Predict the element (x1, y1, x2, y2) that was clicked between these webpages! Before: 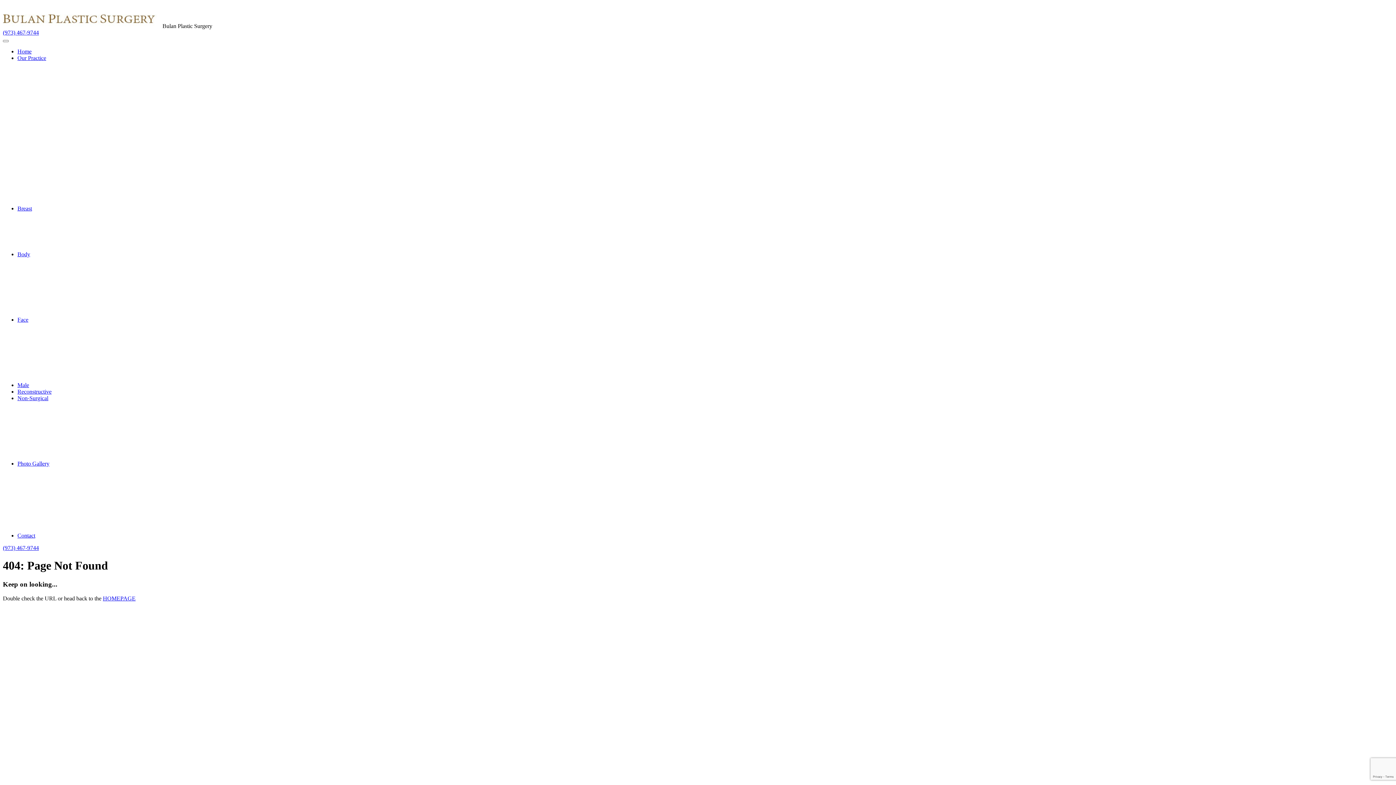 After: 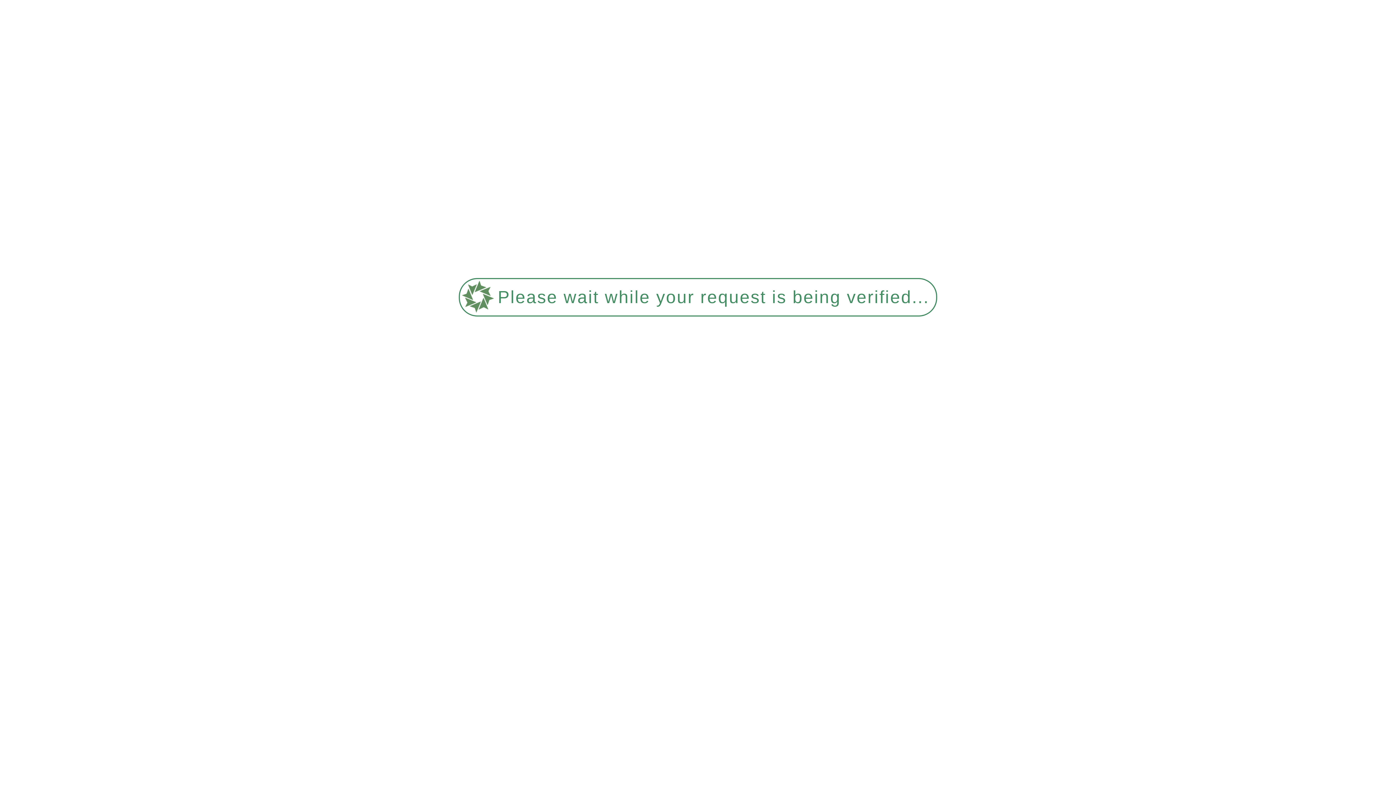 Action: bbox: (46, 146, 82, 152) label: Morristown, NJ